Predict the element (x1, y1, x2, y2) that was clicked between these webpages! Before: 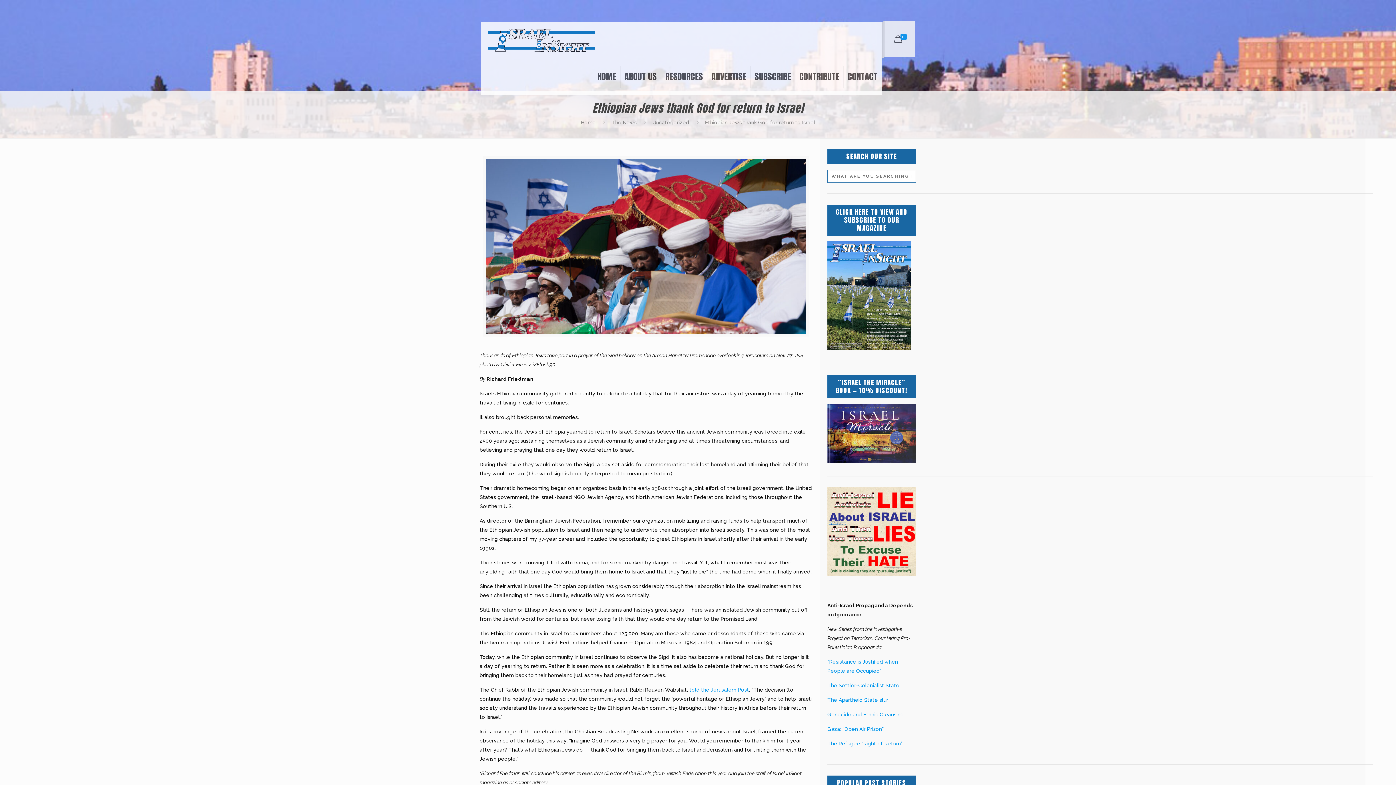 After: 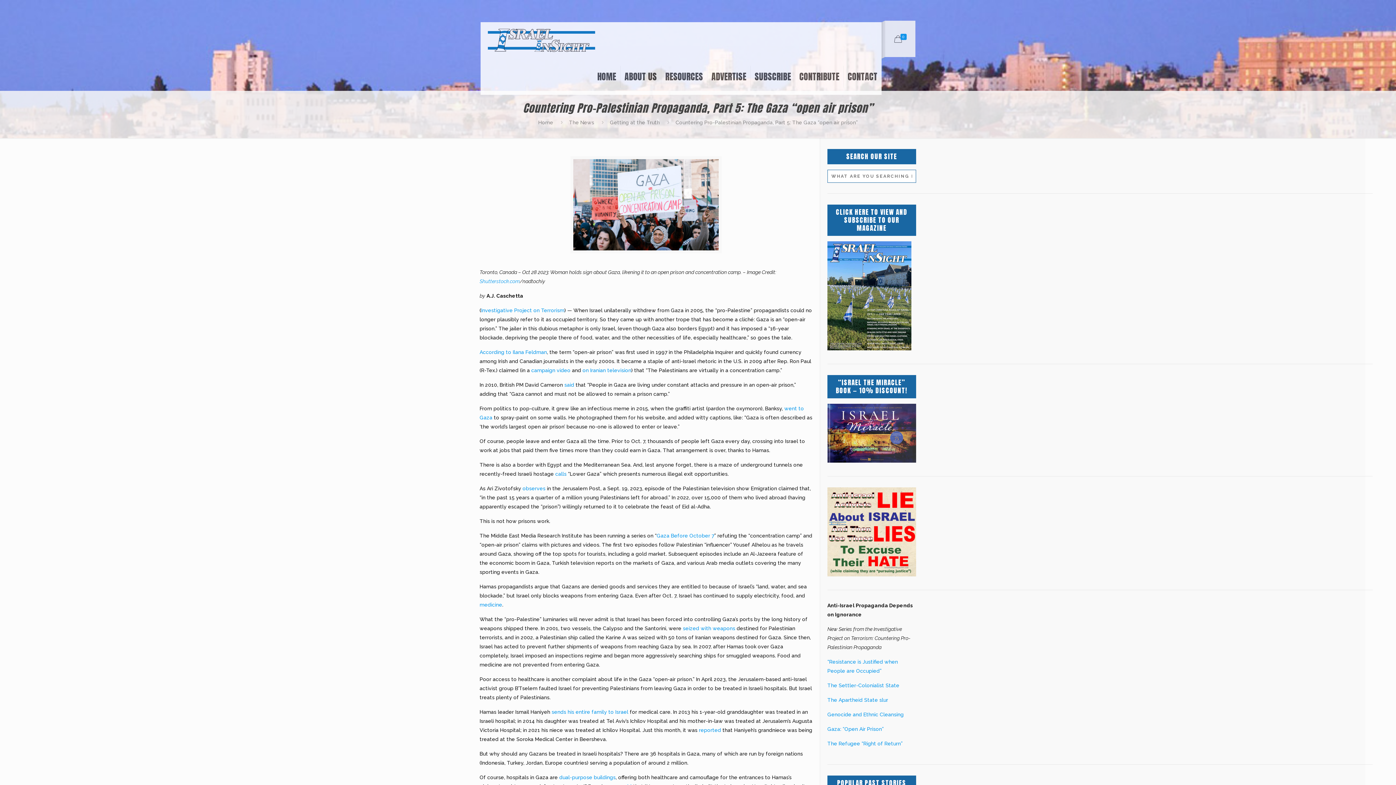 Action: label: Gaza: “Open Air Prison” bbox: (827, 726, 883, 732)